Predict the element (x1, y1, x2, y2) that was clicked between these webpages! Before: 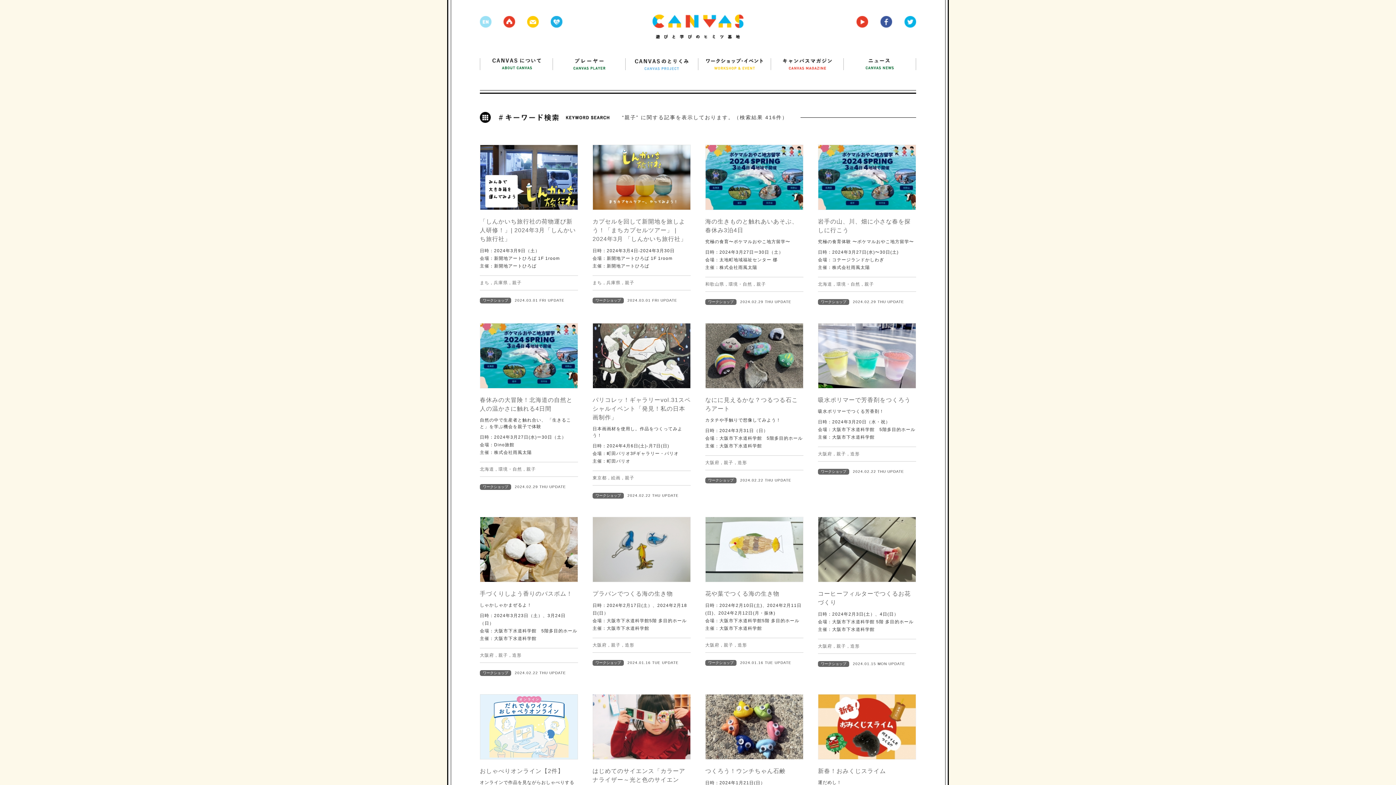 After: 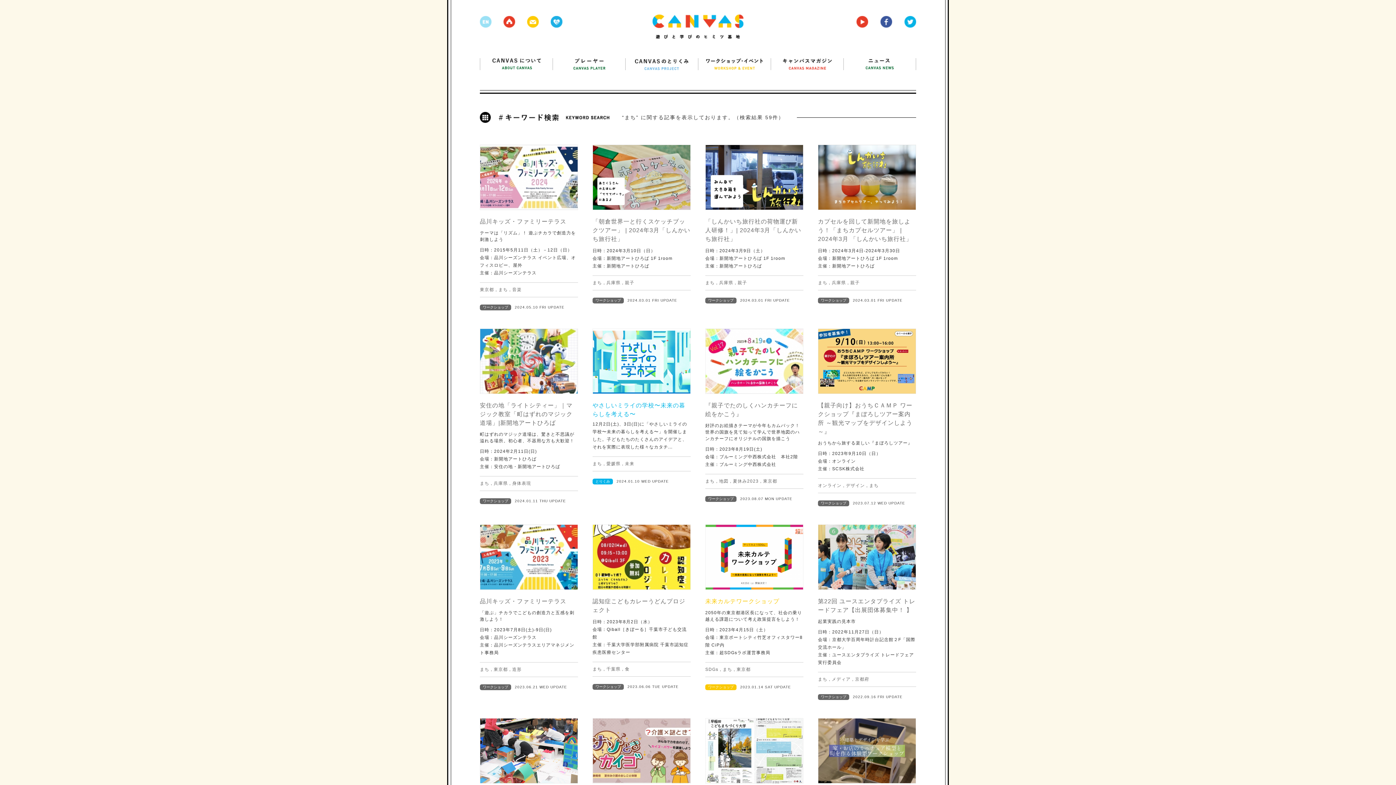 Action: bbox: (480, 280, 489, 285) label: まち